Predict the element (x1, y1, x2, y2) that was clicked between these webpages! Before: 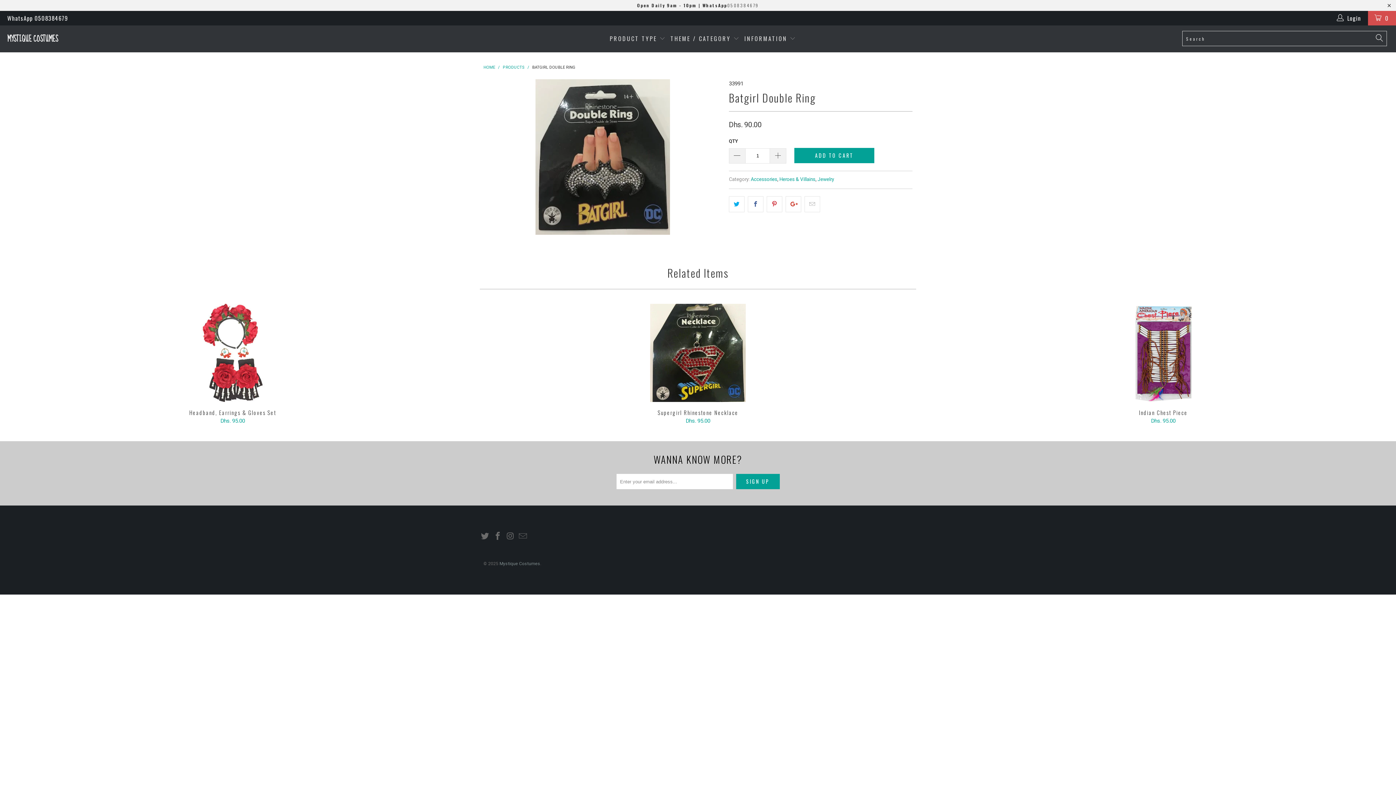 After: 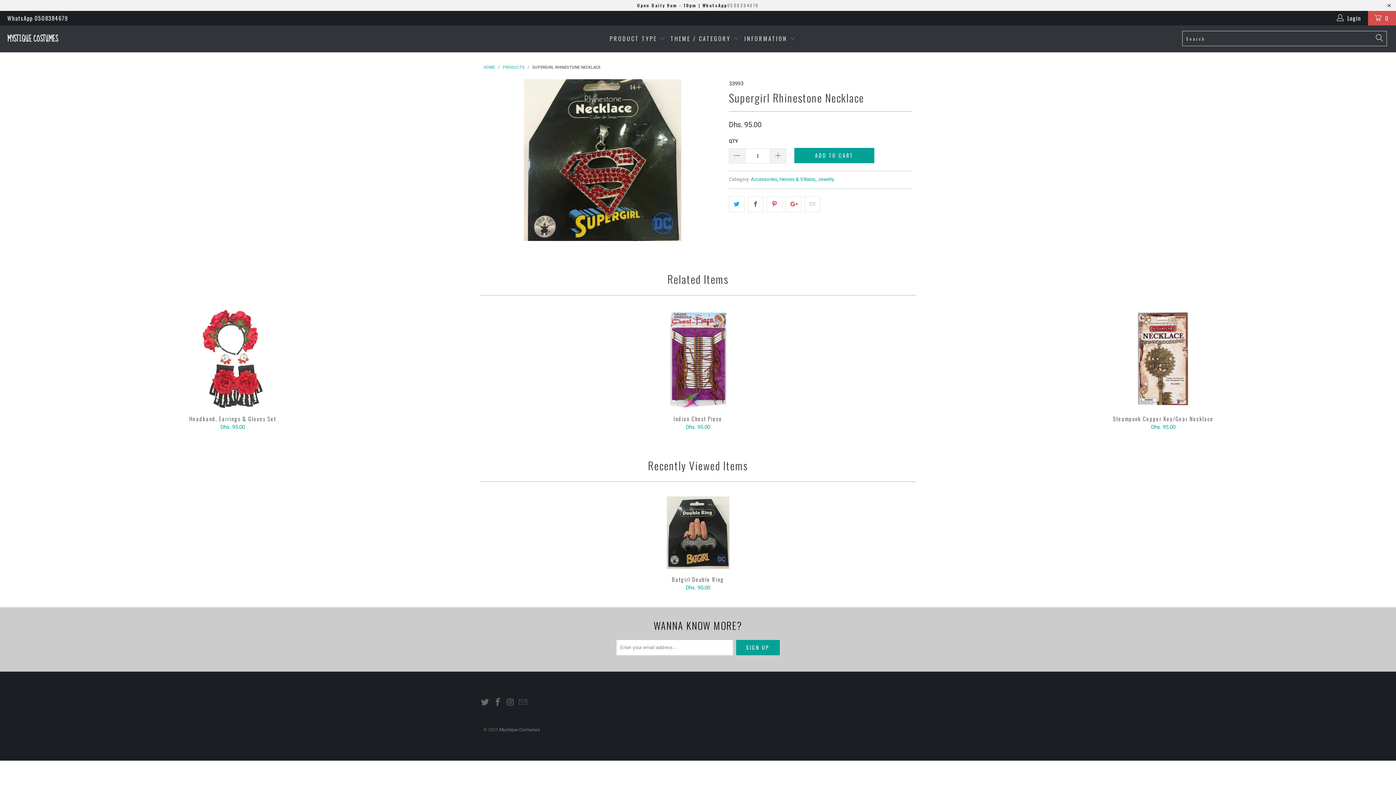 Action: bbox: (467, 304, 929, 402) label: Supergirl Rhinestone Necklace